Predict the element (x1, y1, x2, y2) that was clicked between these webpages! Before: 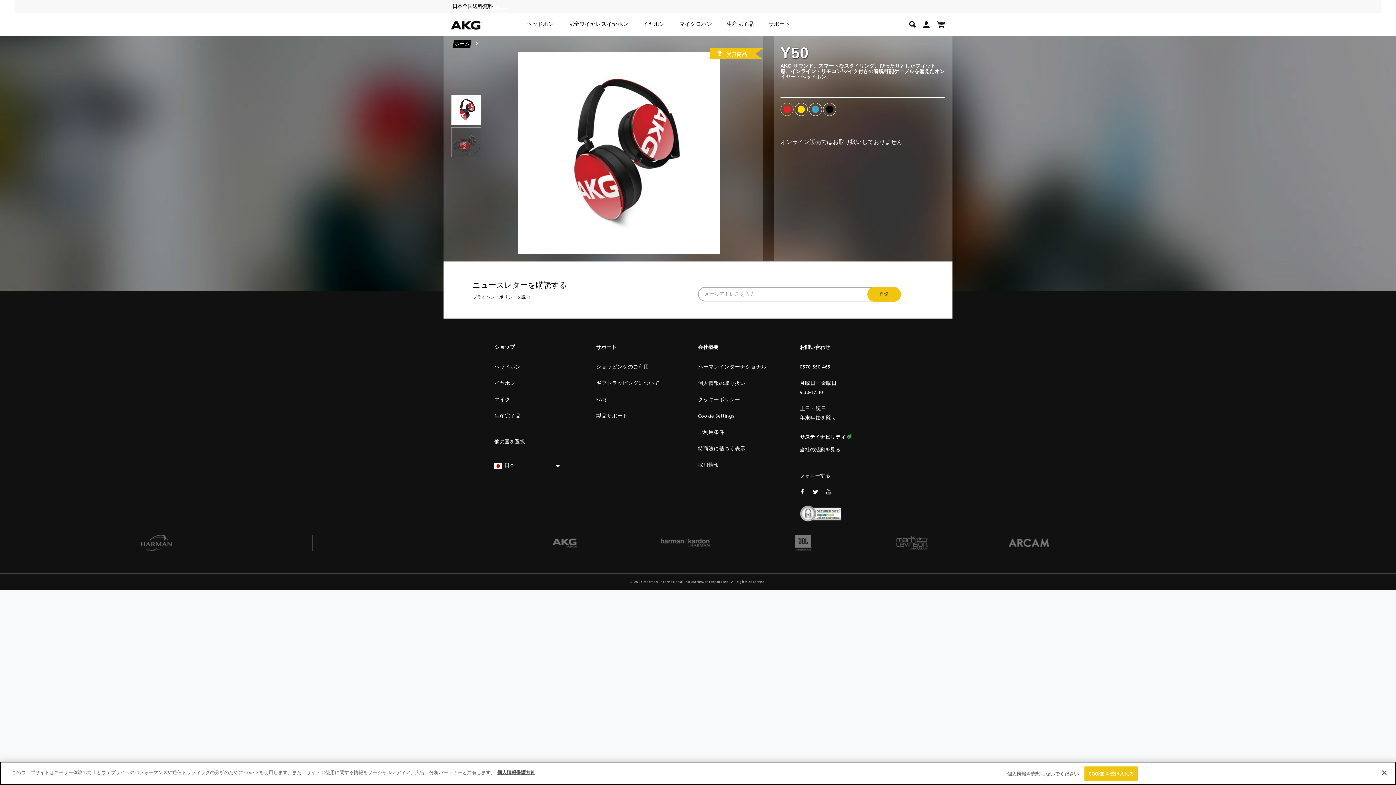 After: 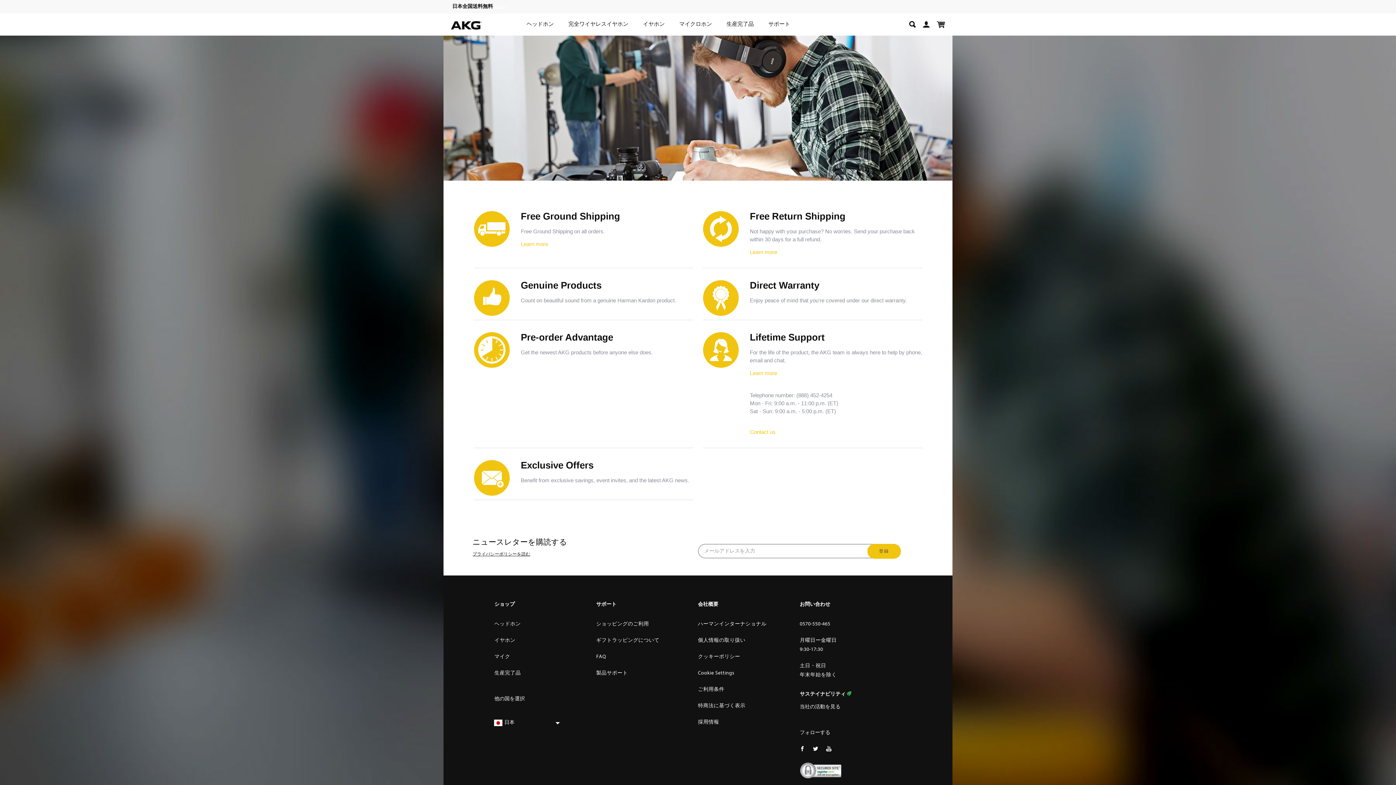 Action: label: Details. bbox: (493, 4, 506, 9)